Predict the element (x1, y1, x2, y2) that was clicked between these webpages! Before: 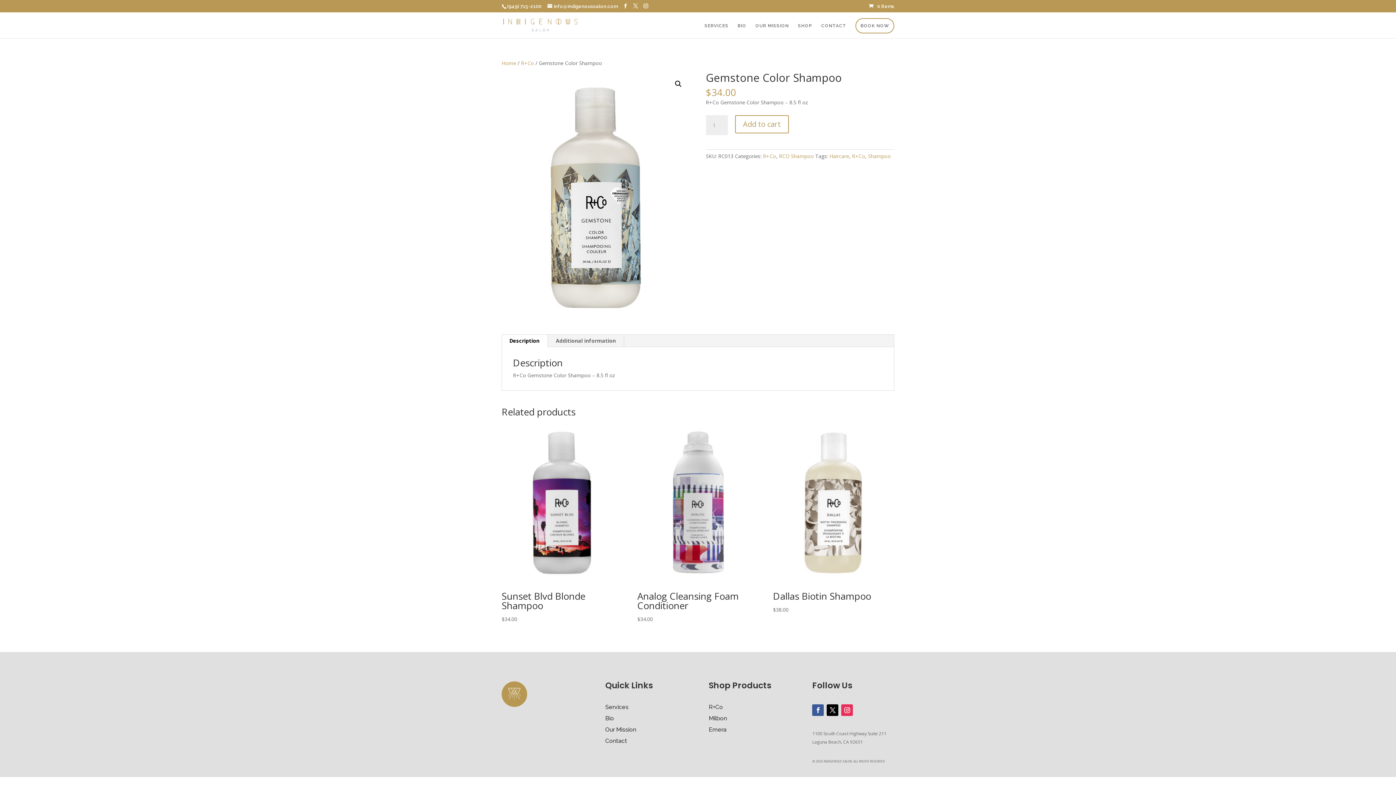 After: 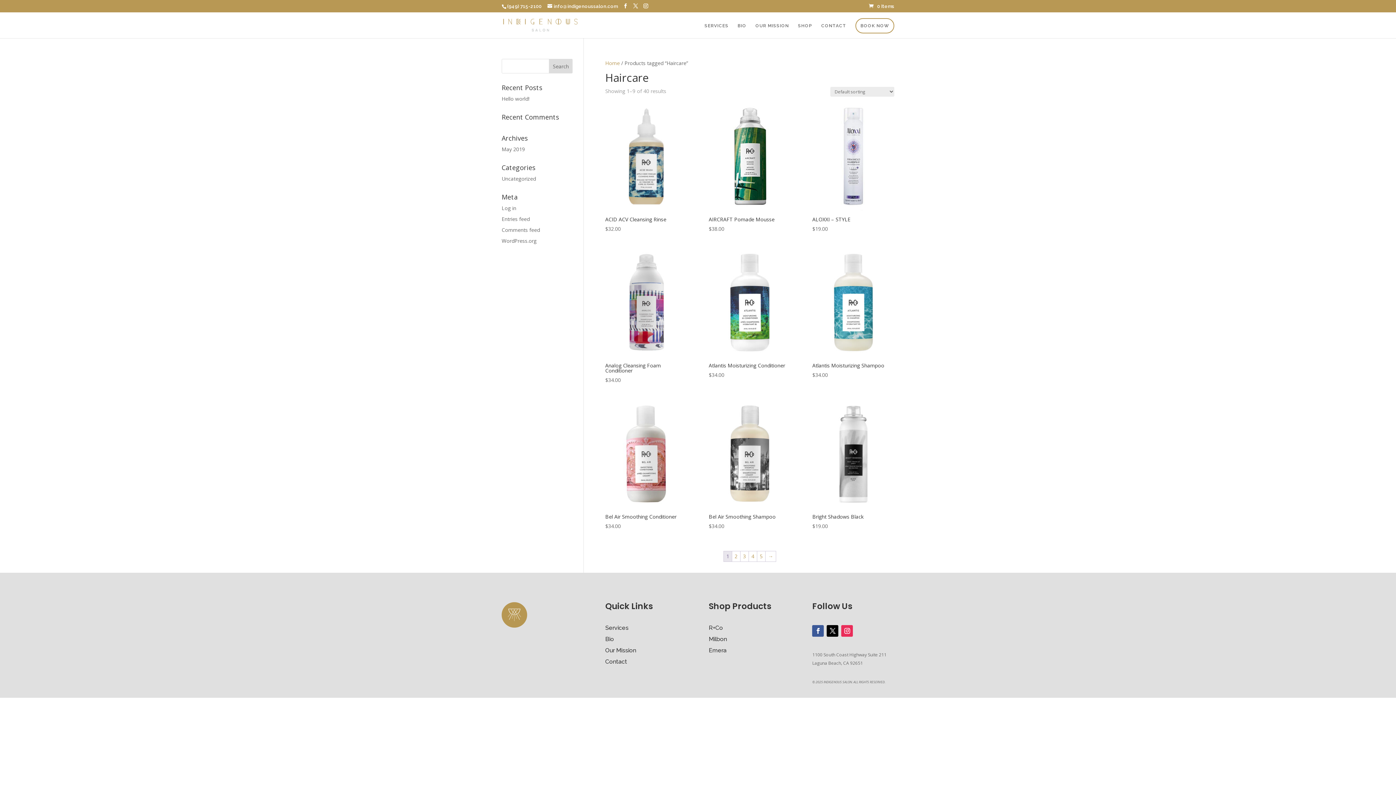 Action: bbox: (829, 152, 849, 159) label: Haircare